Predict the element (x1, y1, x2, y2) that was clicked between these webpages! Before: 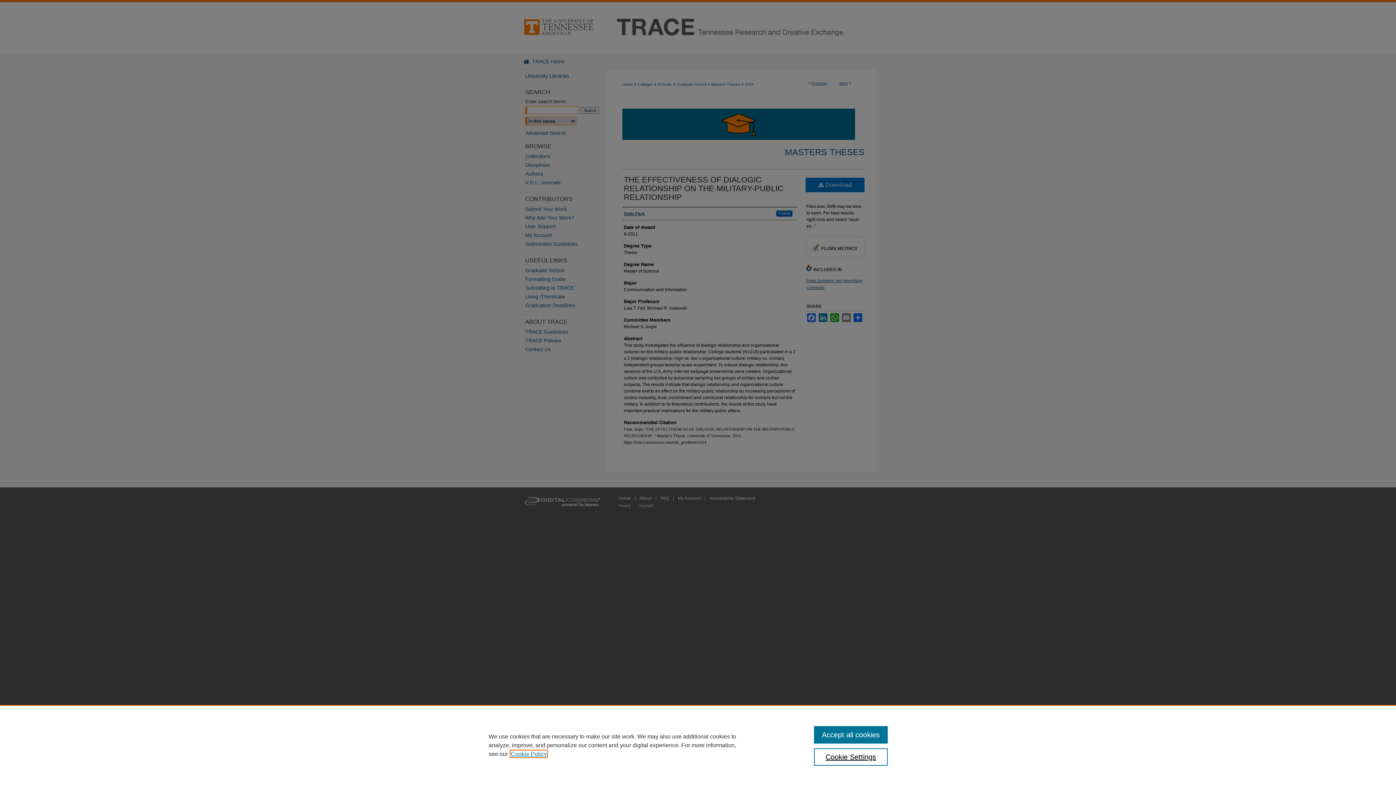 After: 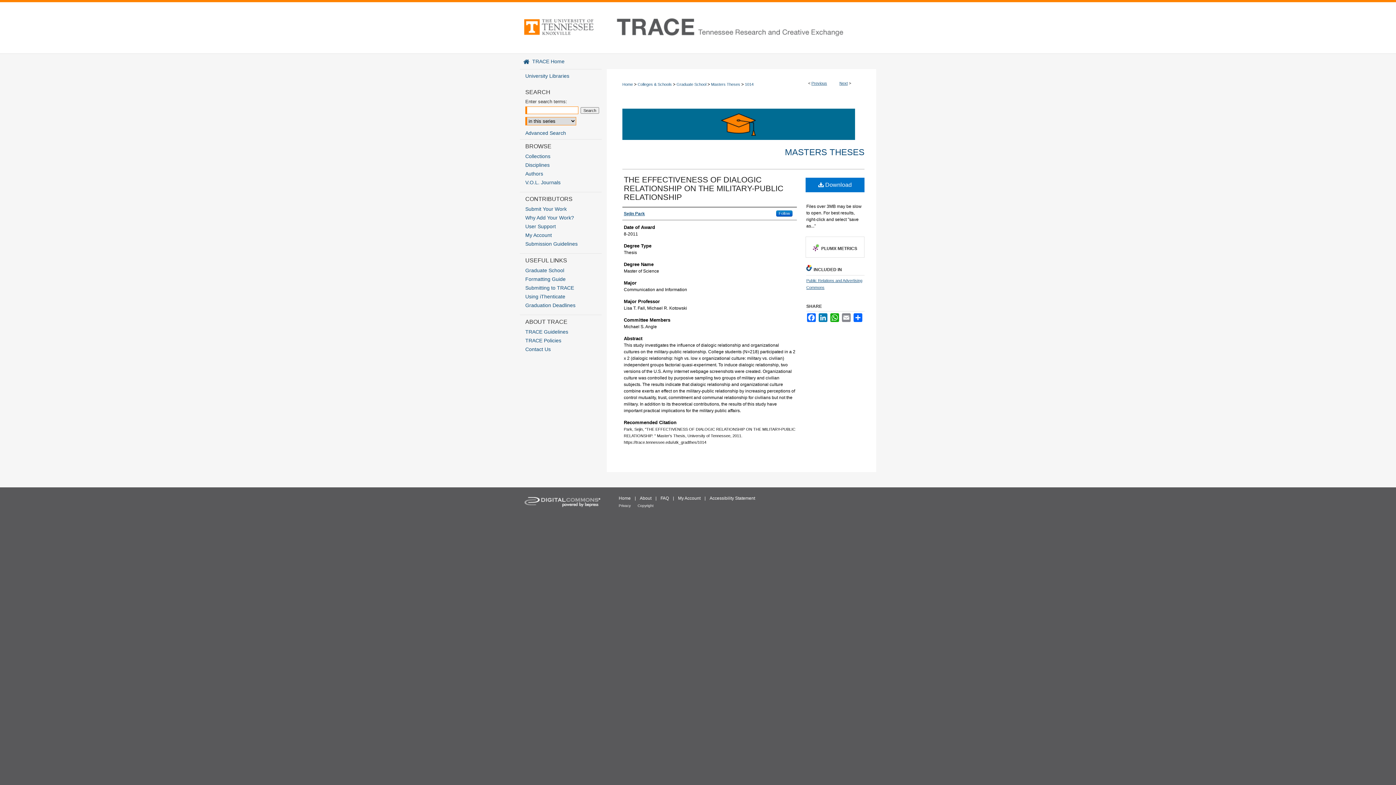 Action: label: Accept all cookies bbox: (814, 726, 887, 744)